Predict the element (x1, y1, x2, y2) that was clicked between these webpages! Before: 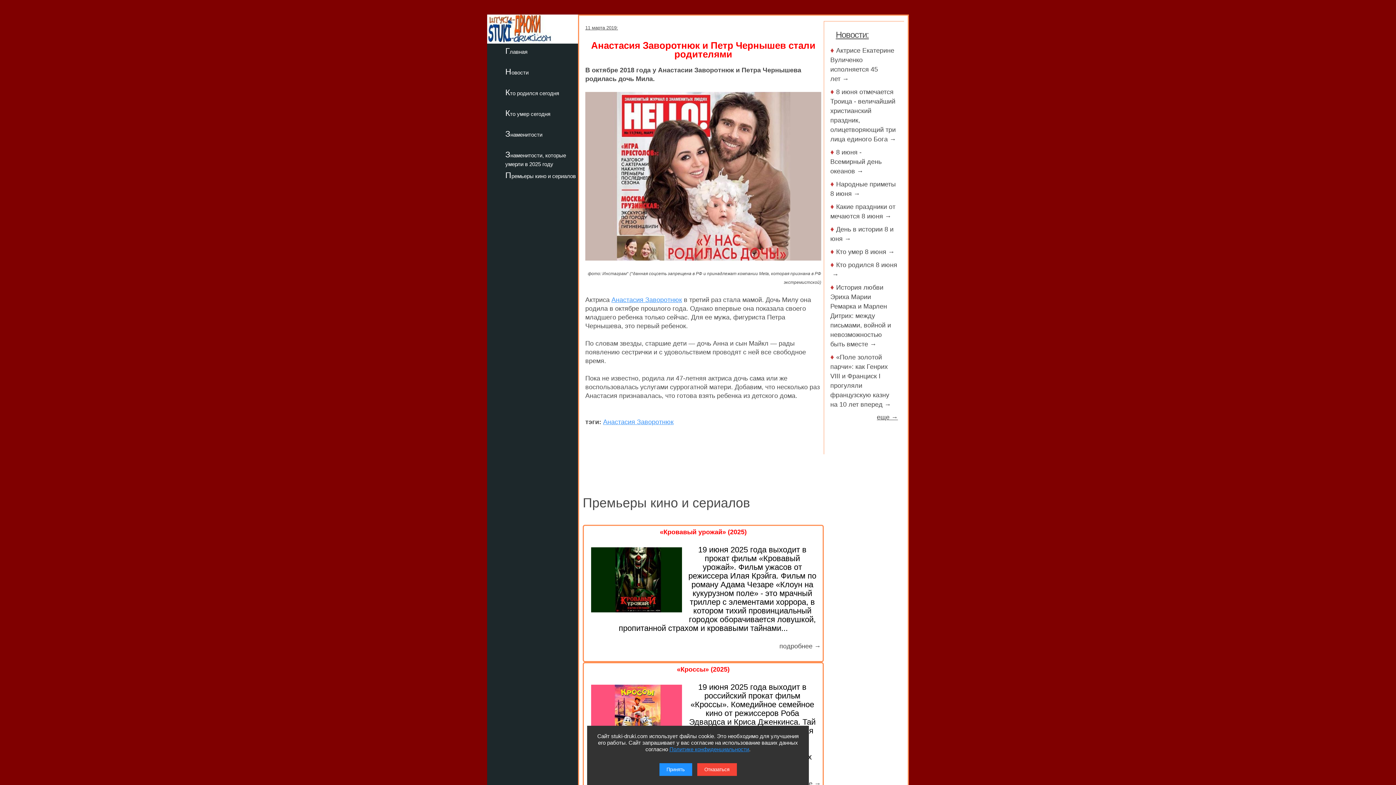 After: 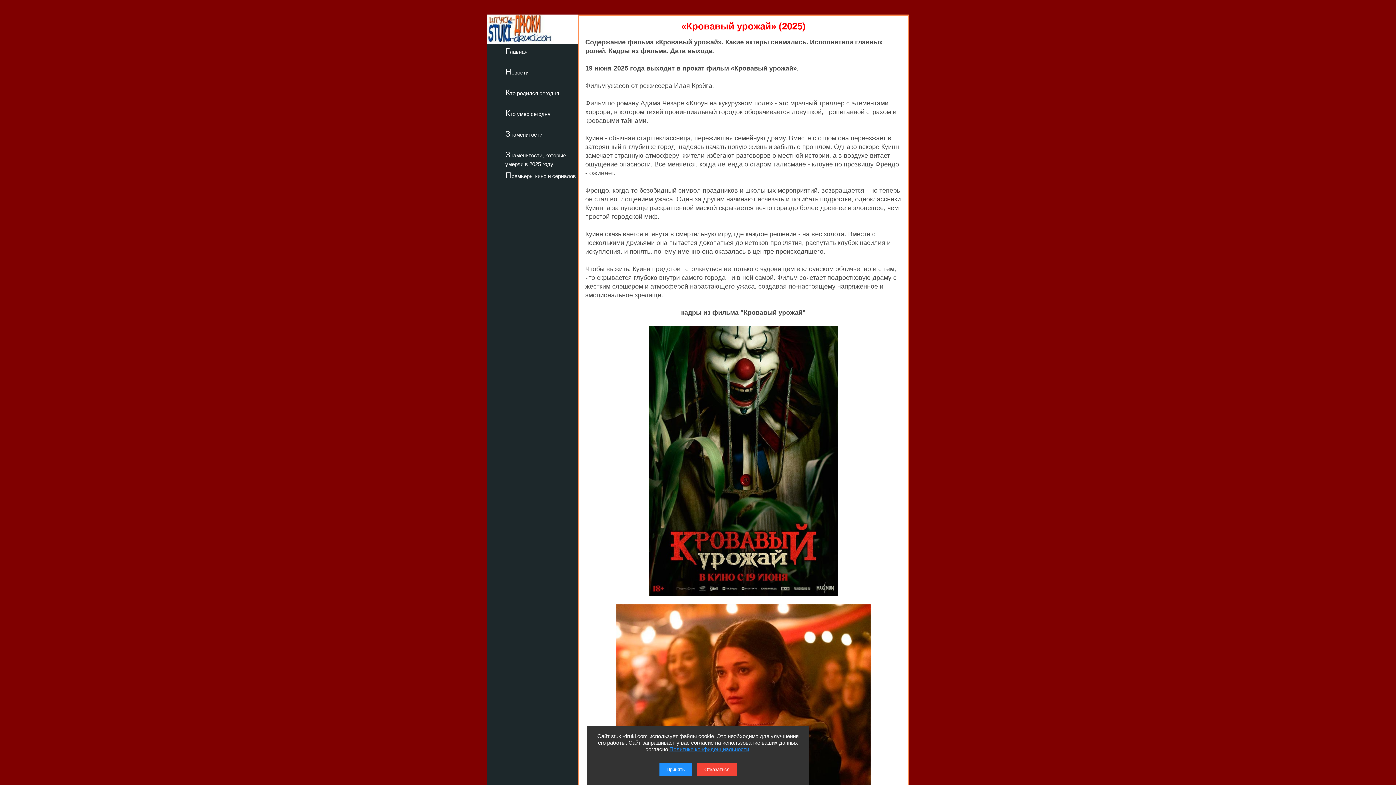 Action: bbox: (779, 642, 821, 650) label: подробнее →